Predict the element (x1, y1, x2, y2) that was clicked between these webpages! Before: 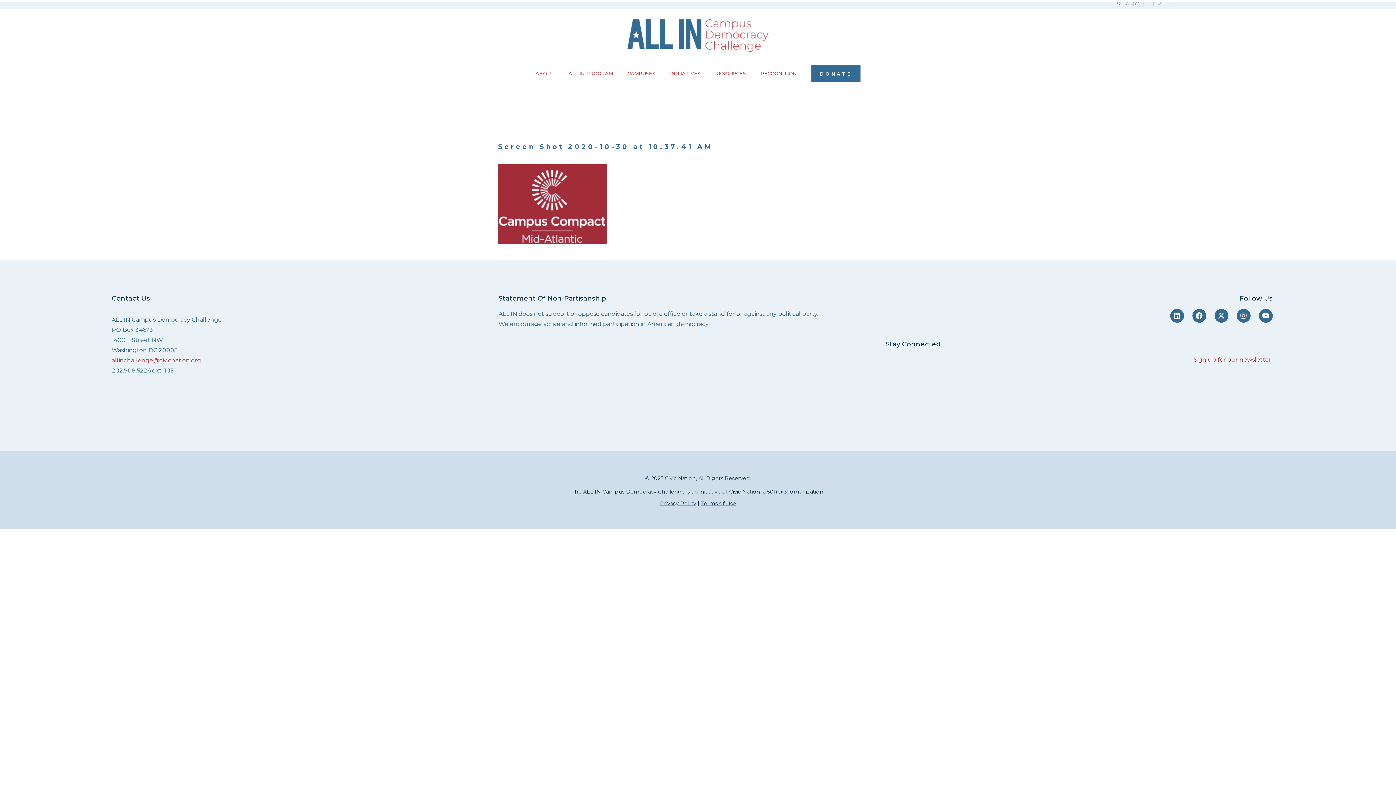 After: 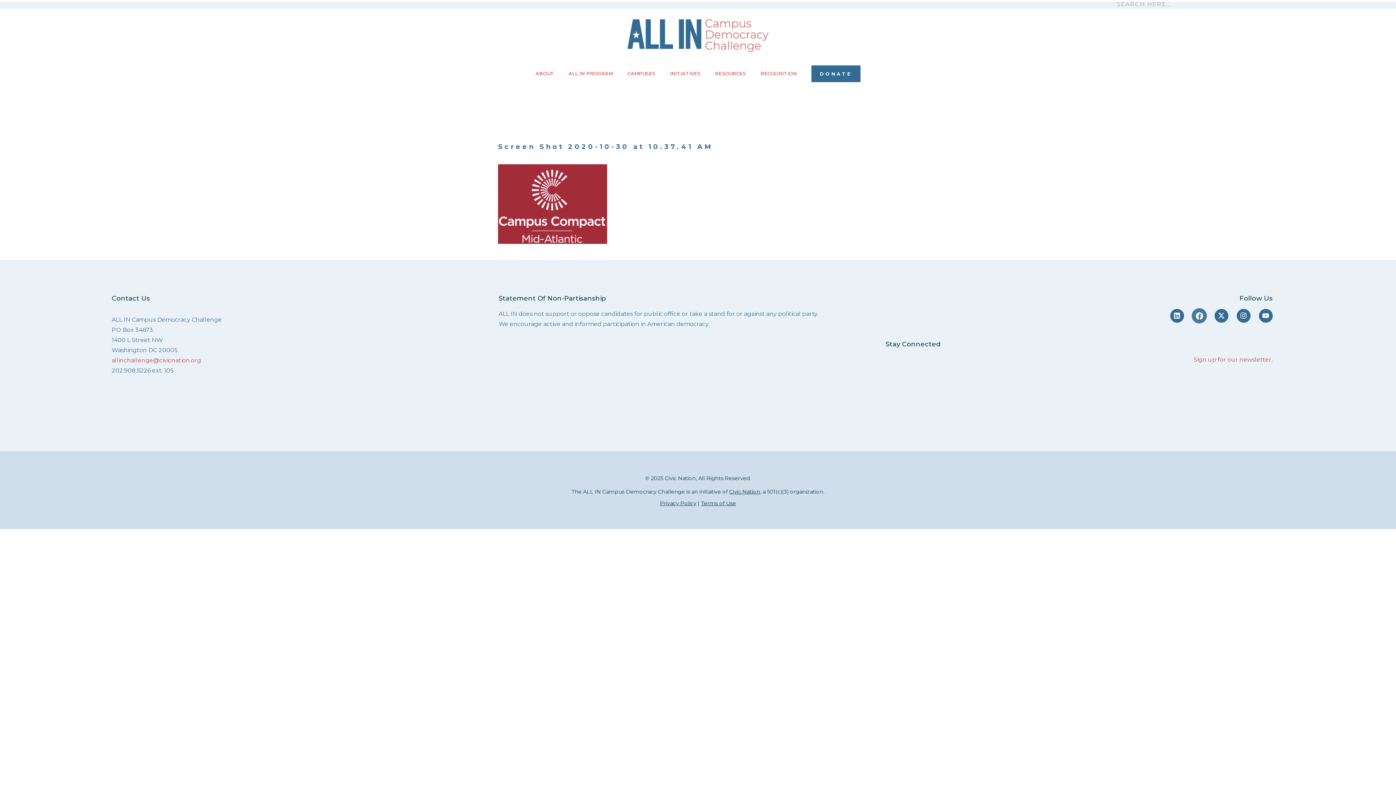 Action: bbox: (1192, 308, 1206, 322) label: Facebook